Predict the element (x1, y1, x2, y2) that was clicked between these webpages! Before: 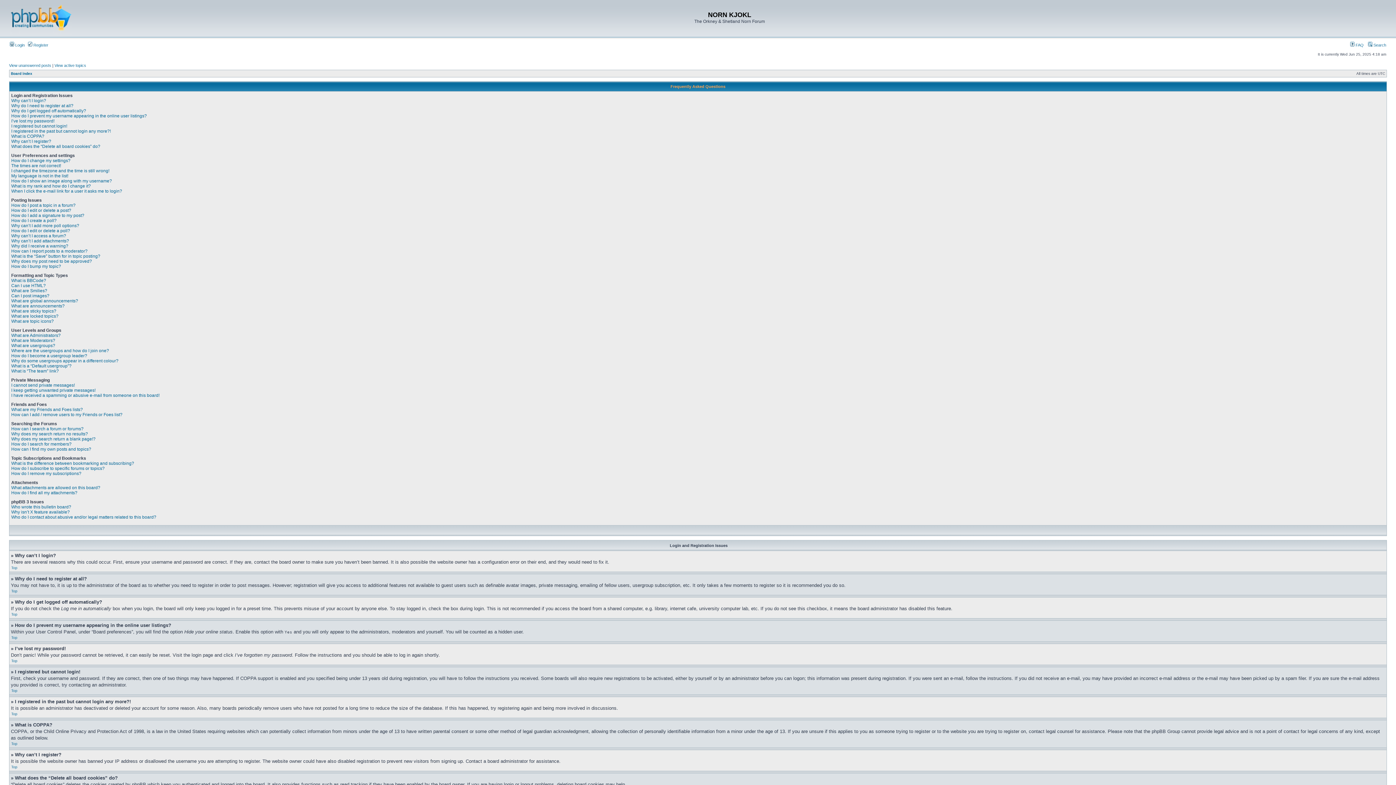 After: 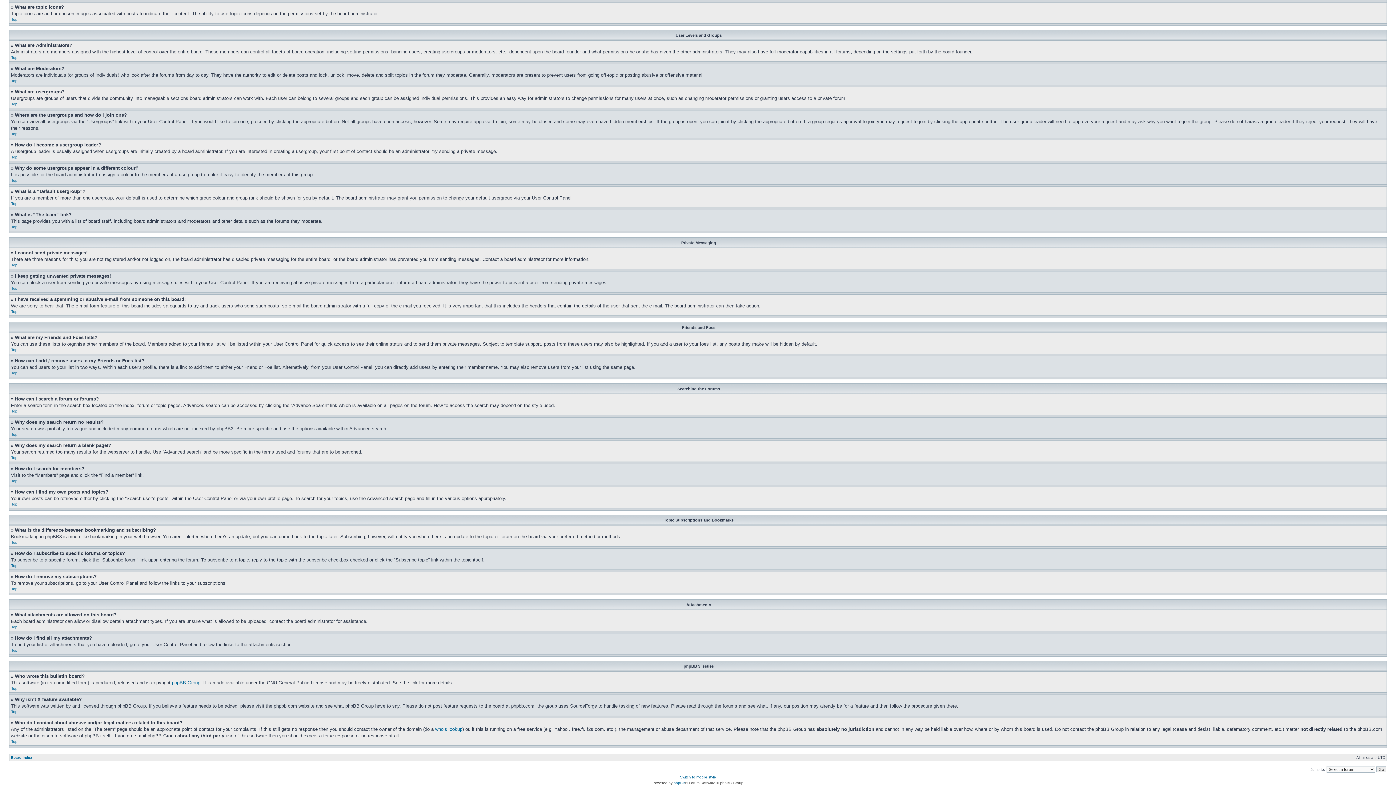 Action: bbox: (11, 363, 71, 368) label: What is a “Default usergroup”?